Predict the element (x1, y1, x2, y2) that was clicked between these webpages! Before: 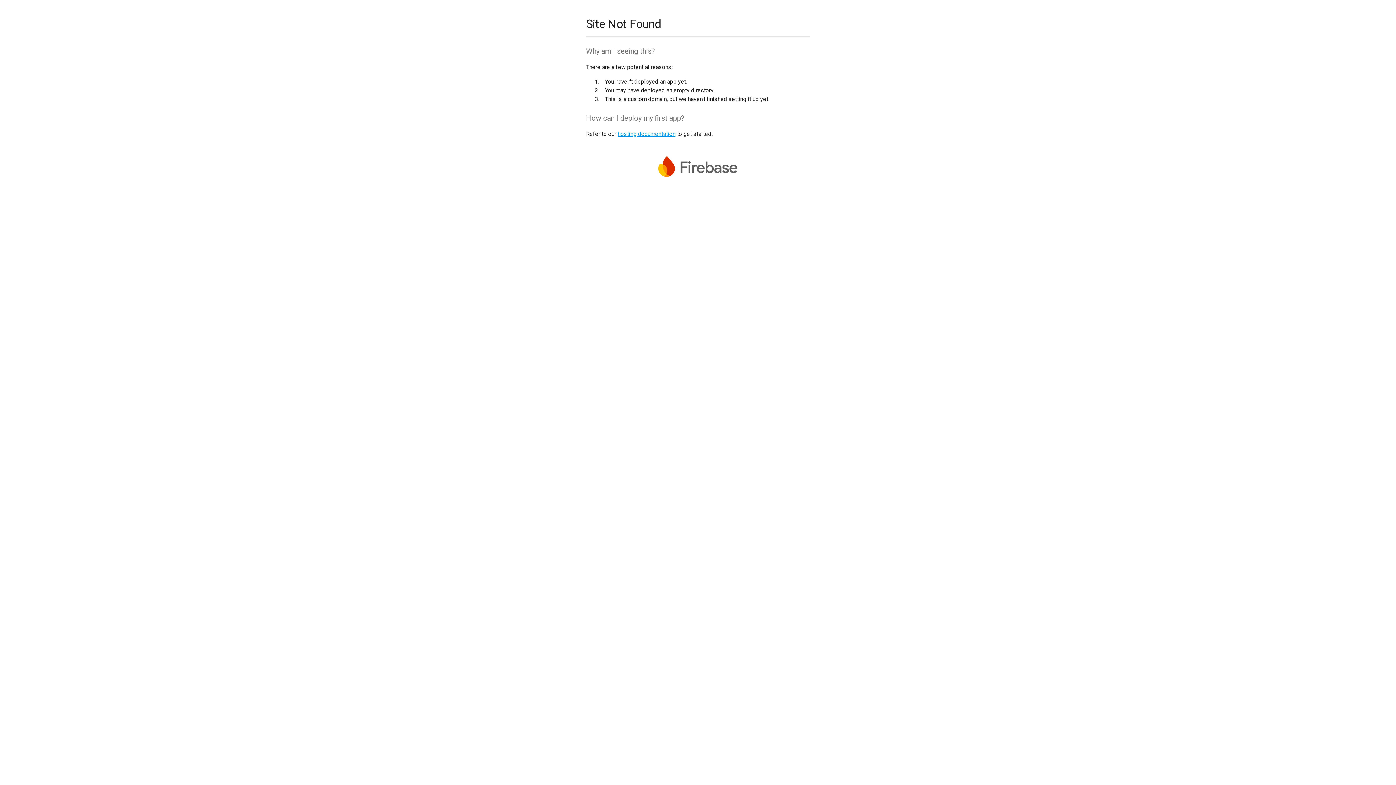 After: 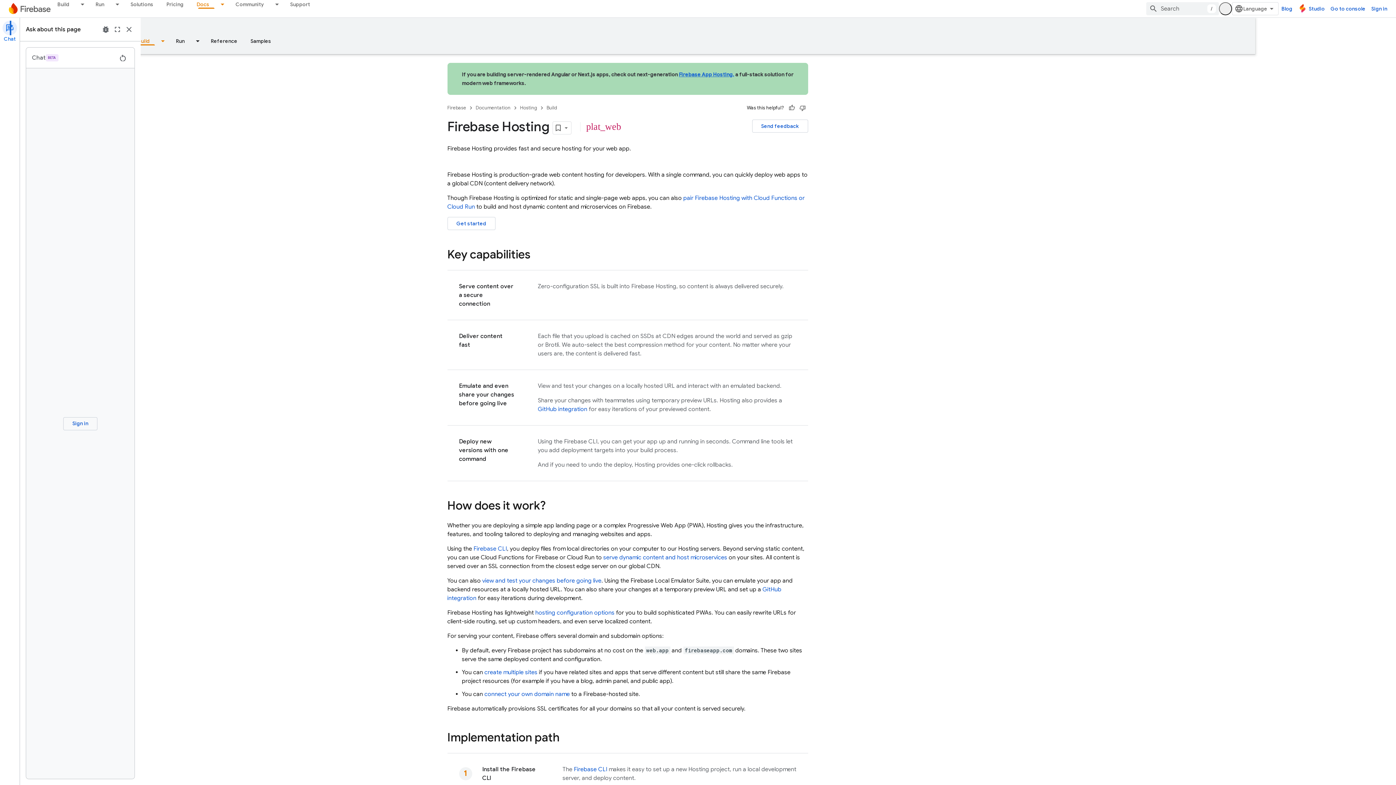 Action: bbox: (617, 130, 675, 137) label: hosting documentation